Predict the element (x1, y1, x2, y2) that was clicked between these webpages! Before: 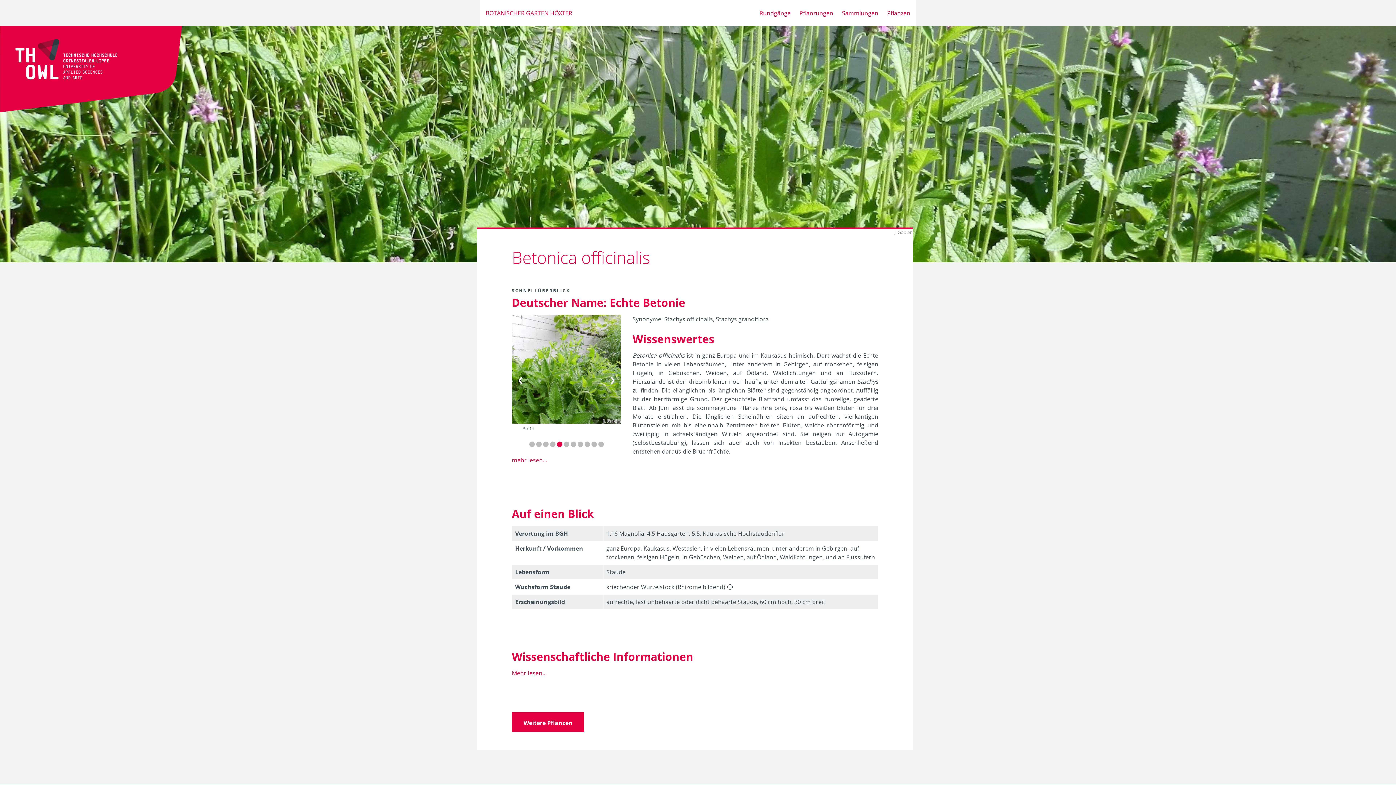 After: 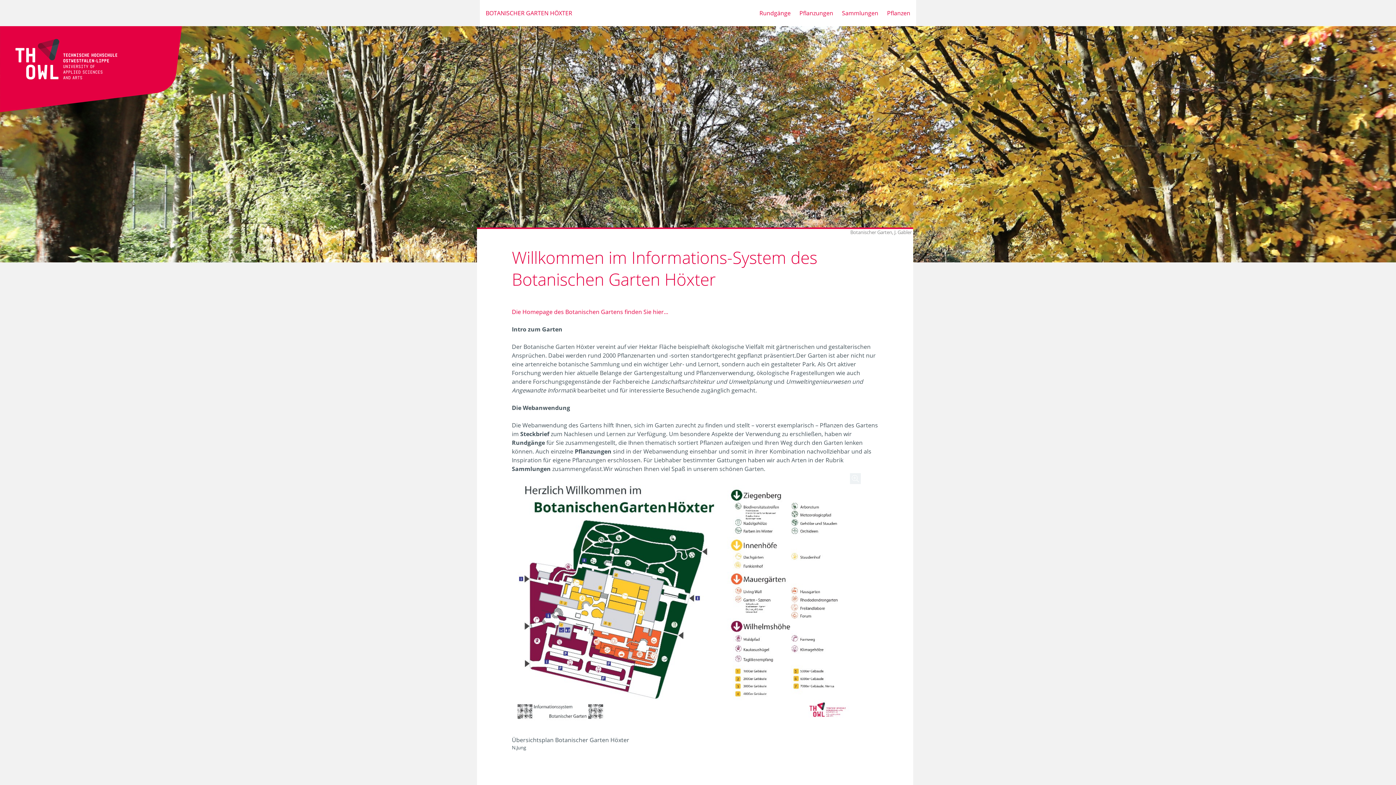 Action: label: BOTANISCHER GARTEN HÖXTER bbox: (485, 9, 572, 17)